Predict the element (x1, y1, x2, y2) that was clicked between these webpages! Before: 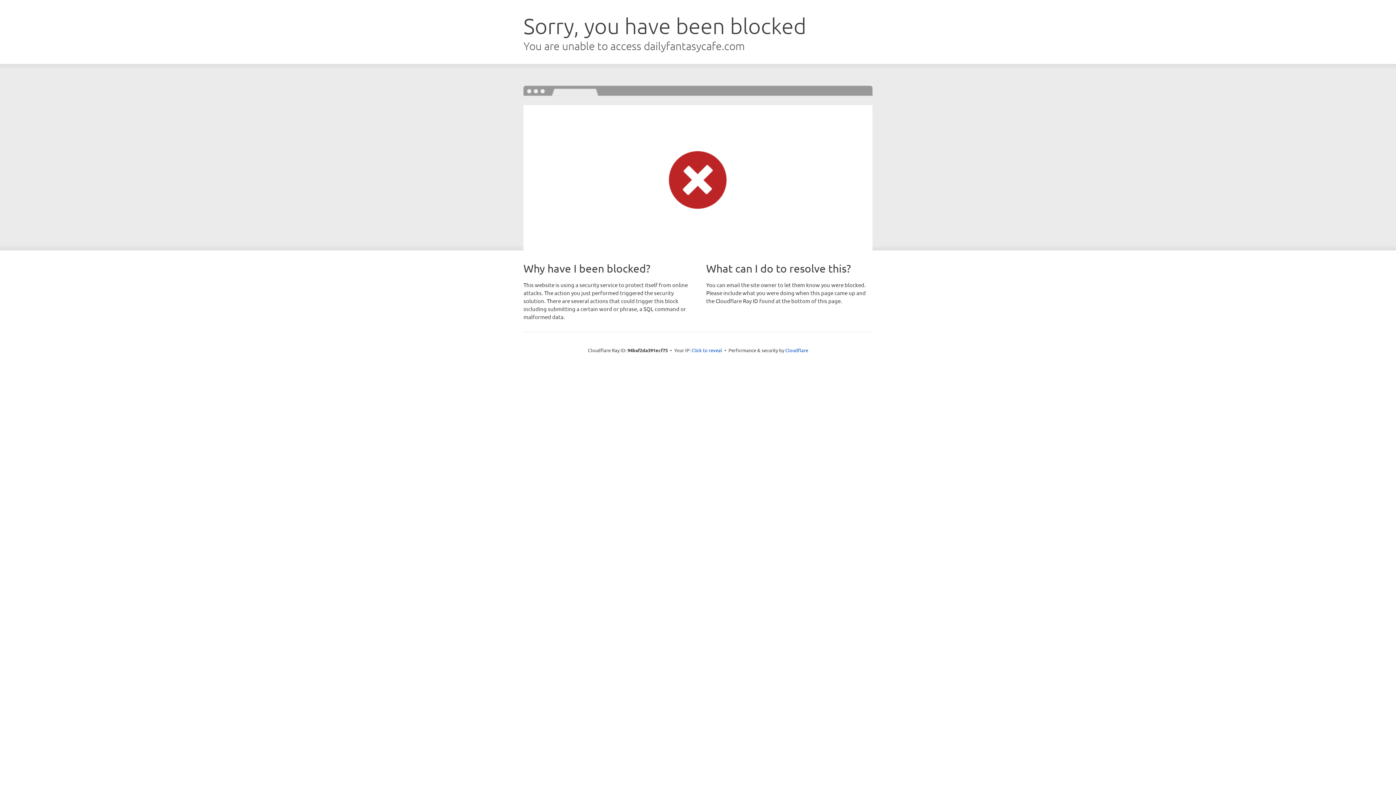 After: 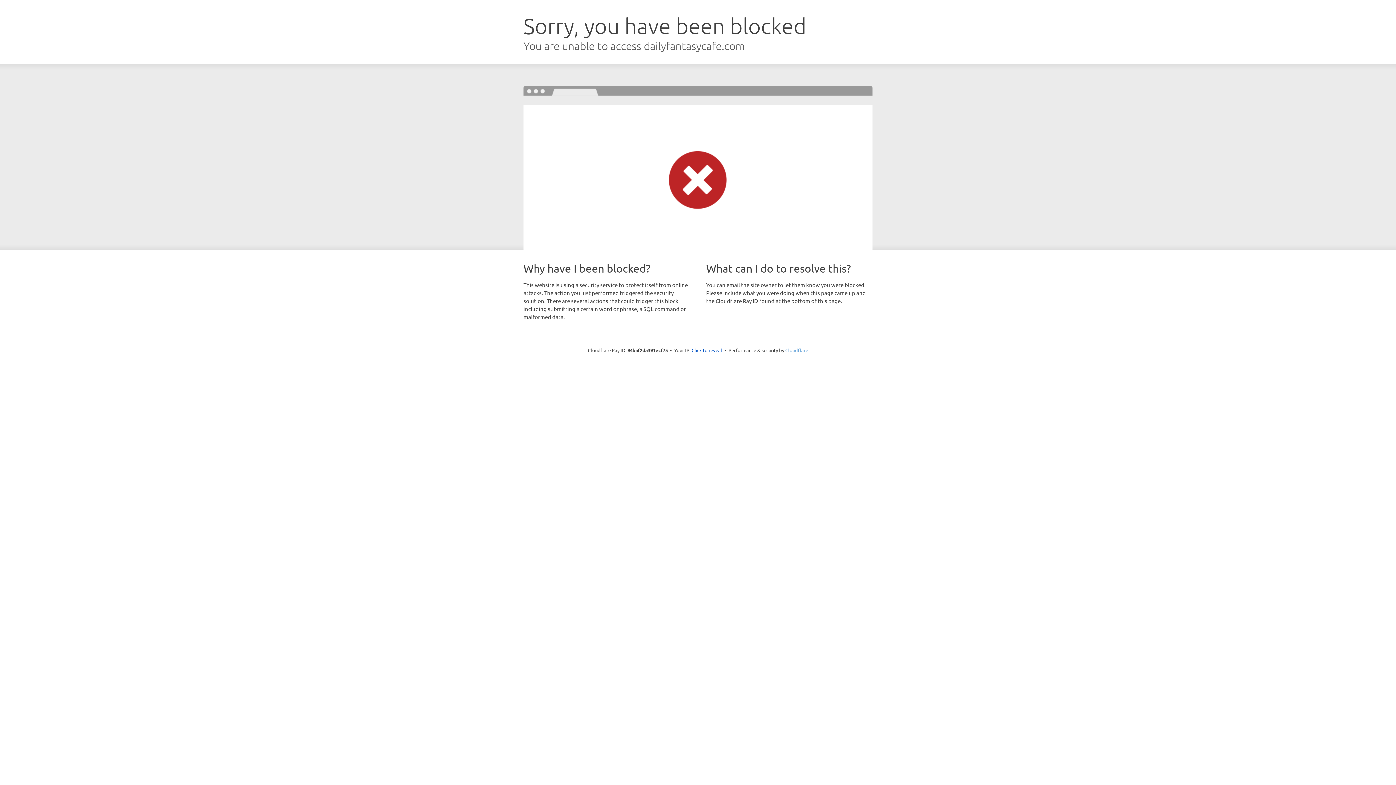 Action: label: Cloudflare bbox: (785, 347, 808, 353)